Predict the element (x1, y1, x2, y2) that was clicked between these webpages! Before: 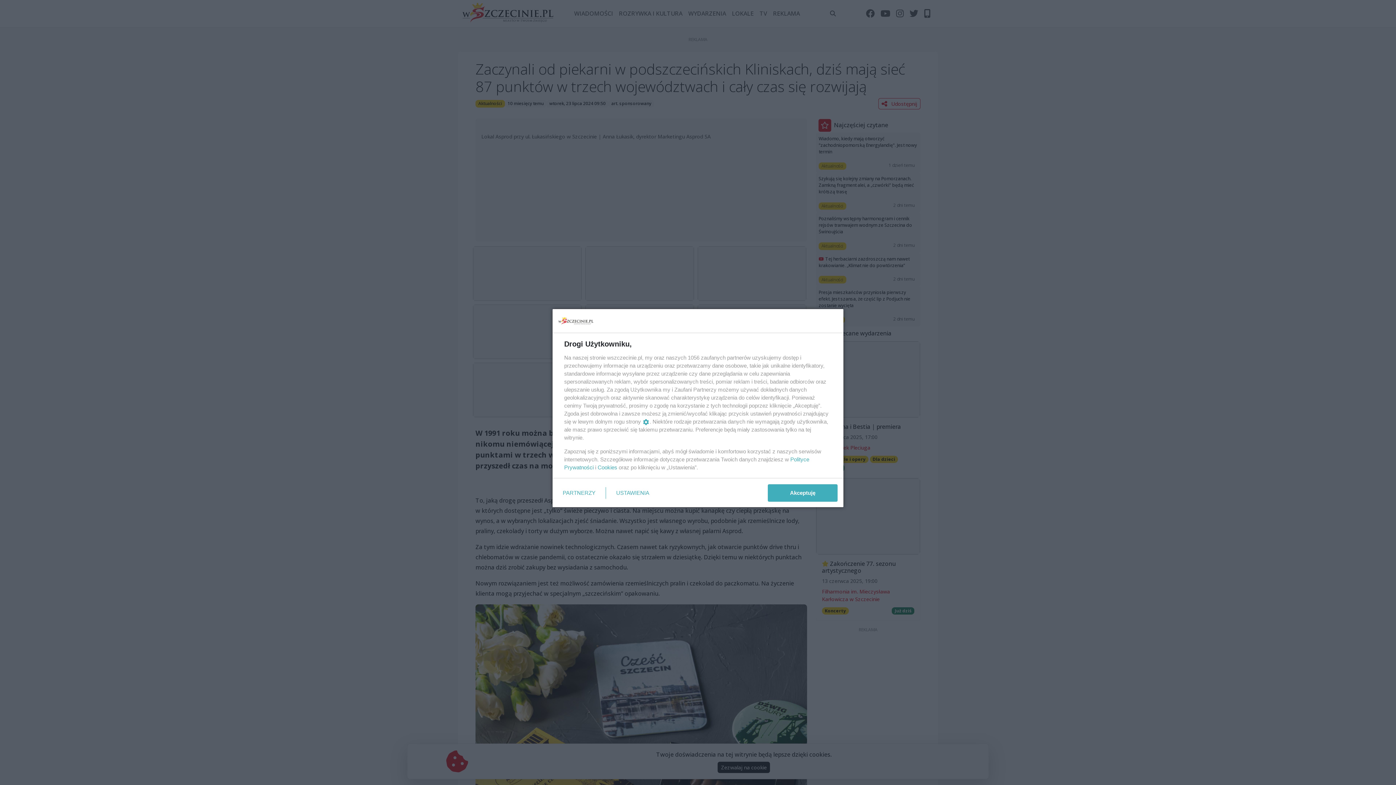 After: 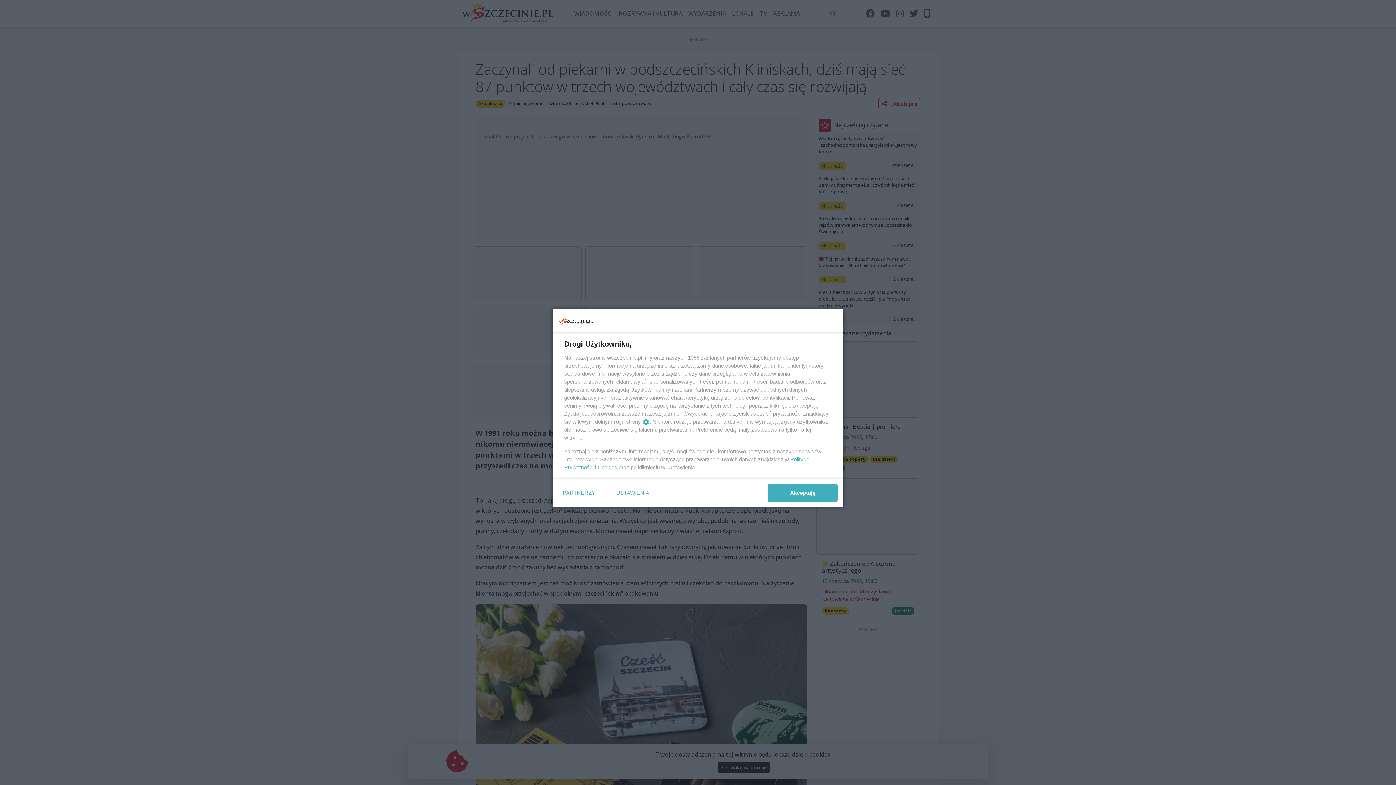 Action: bbox: (597, 464, 617, 470) label: Cookies